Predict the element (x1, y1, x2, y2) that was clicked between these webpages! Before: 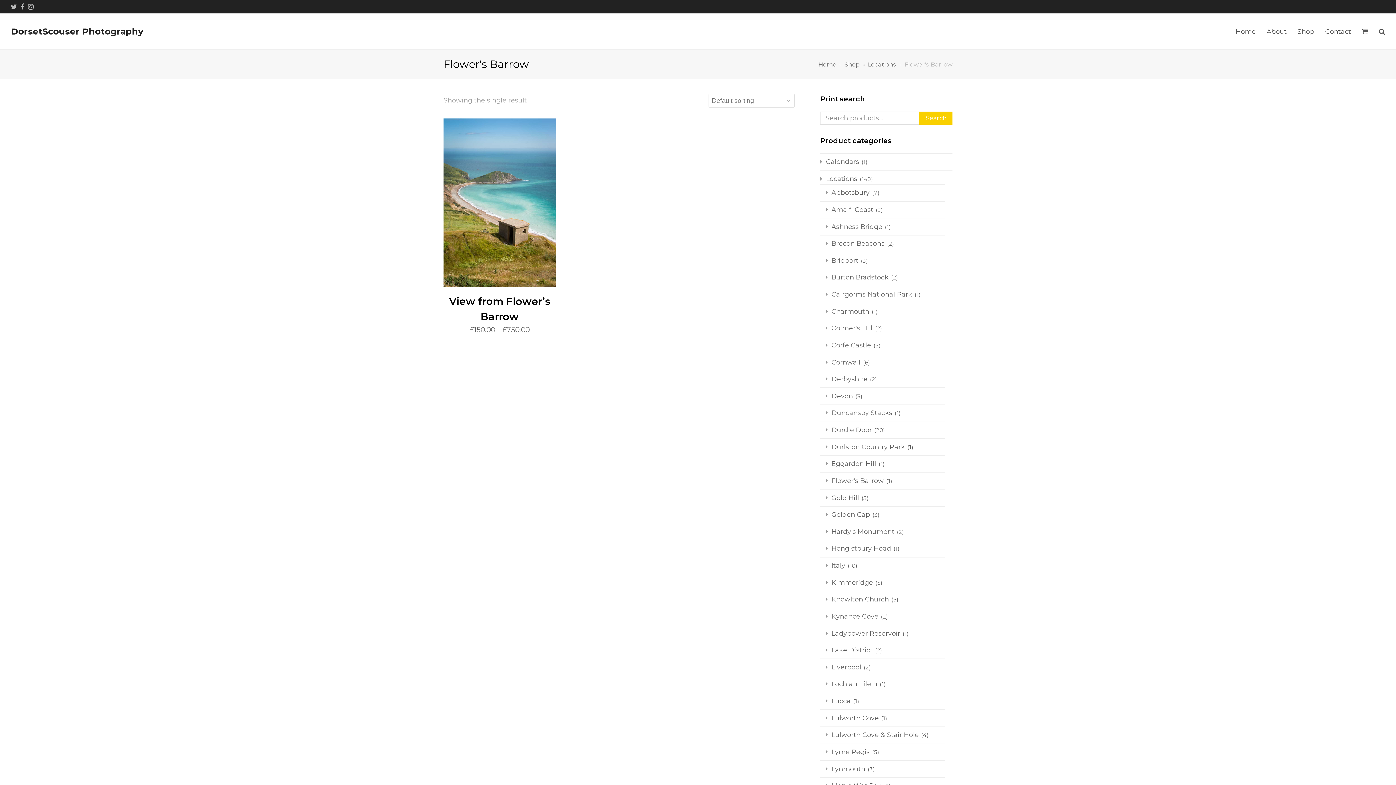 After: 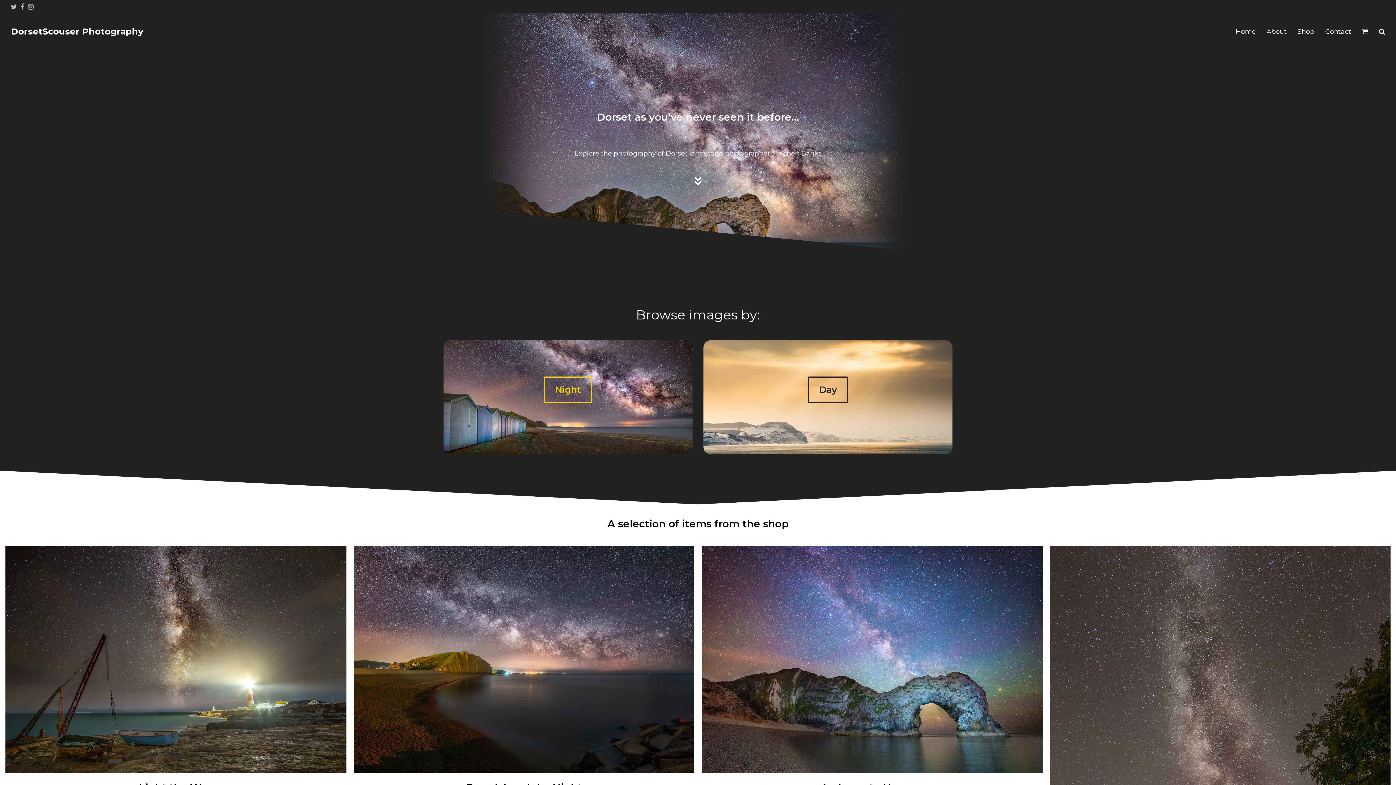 Action: bbox: (818, 60, 836, 68) label: Home